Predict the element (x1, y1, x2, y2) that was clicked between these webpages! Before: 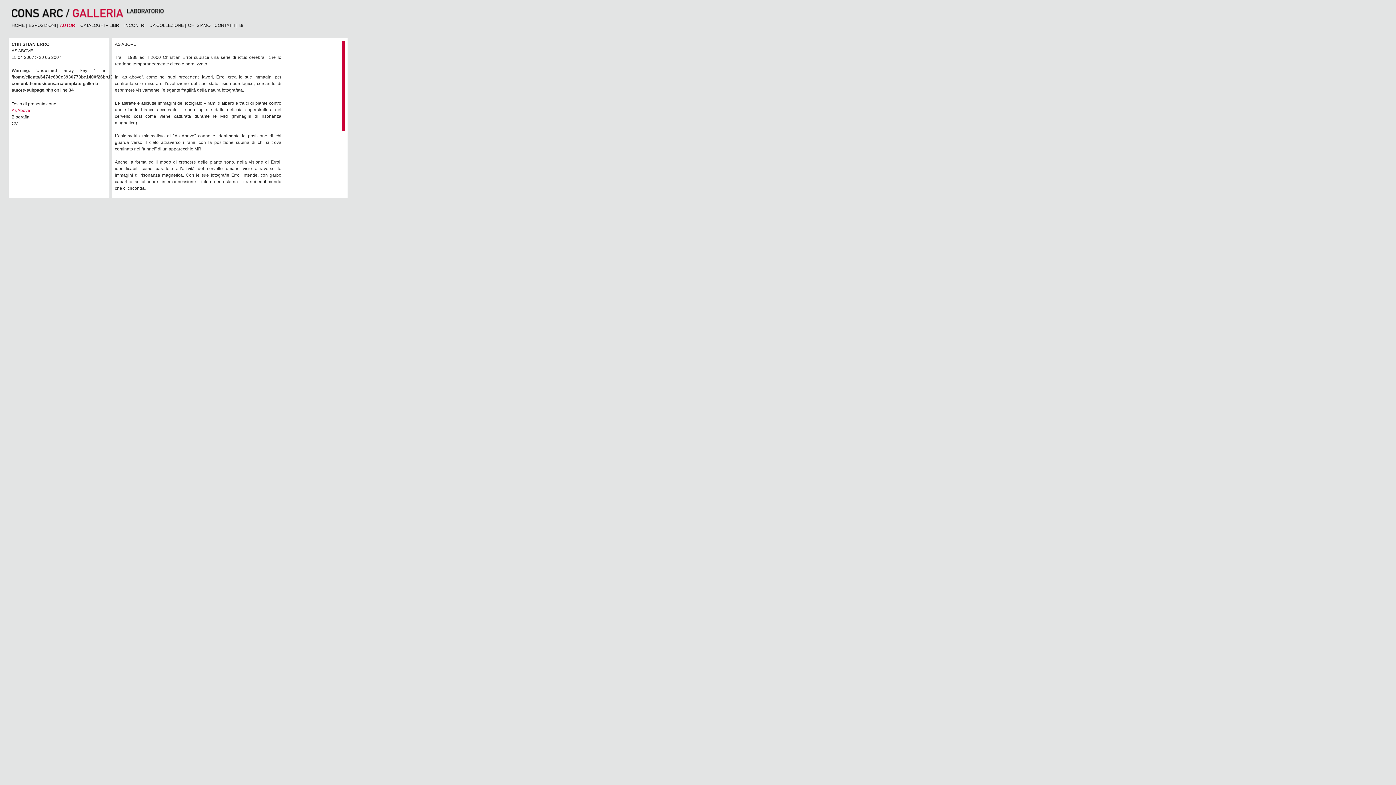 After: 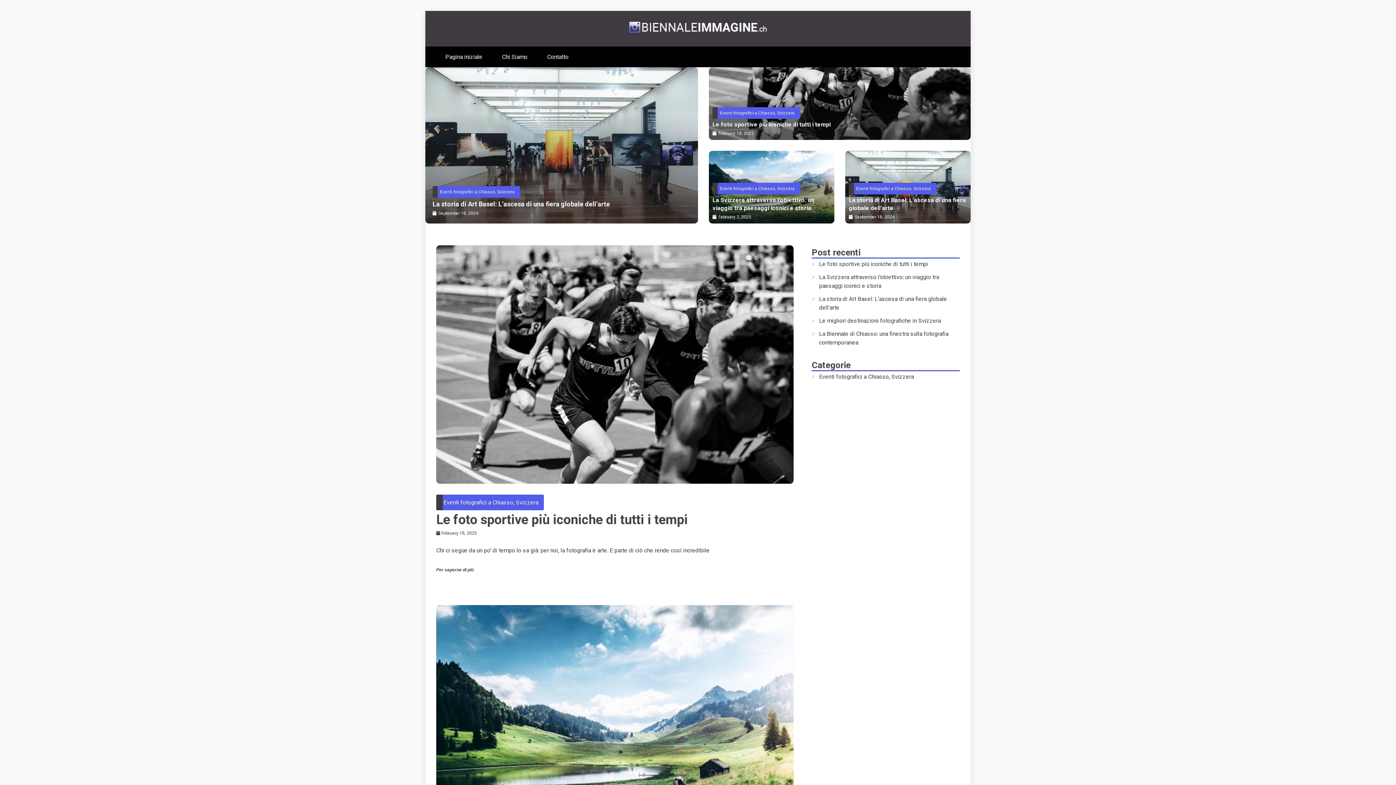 Action: label: Bi bbox: (239, 22, 243, 28)